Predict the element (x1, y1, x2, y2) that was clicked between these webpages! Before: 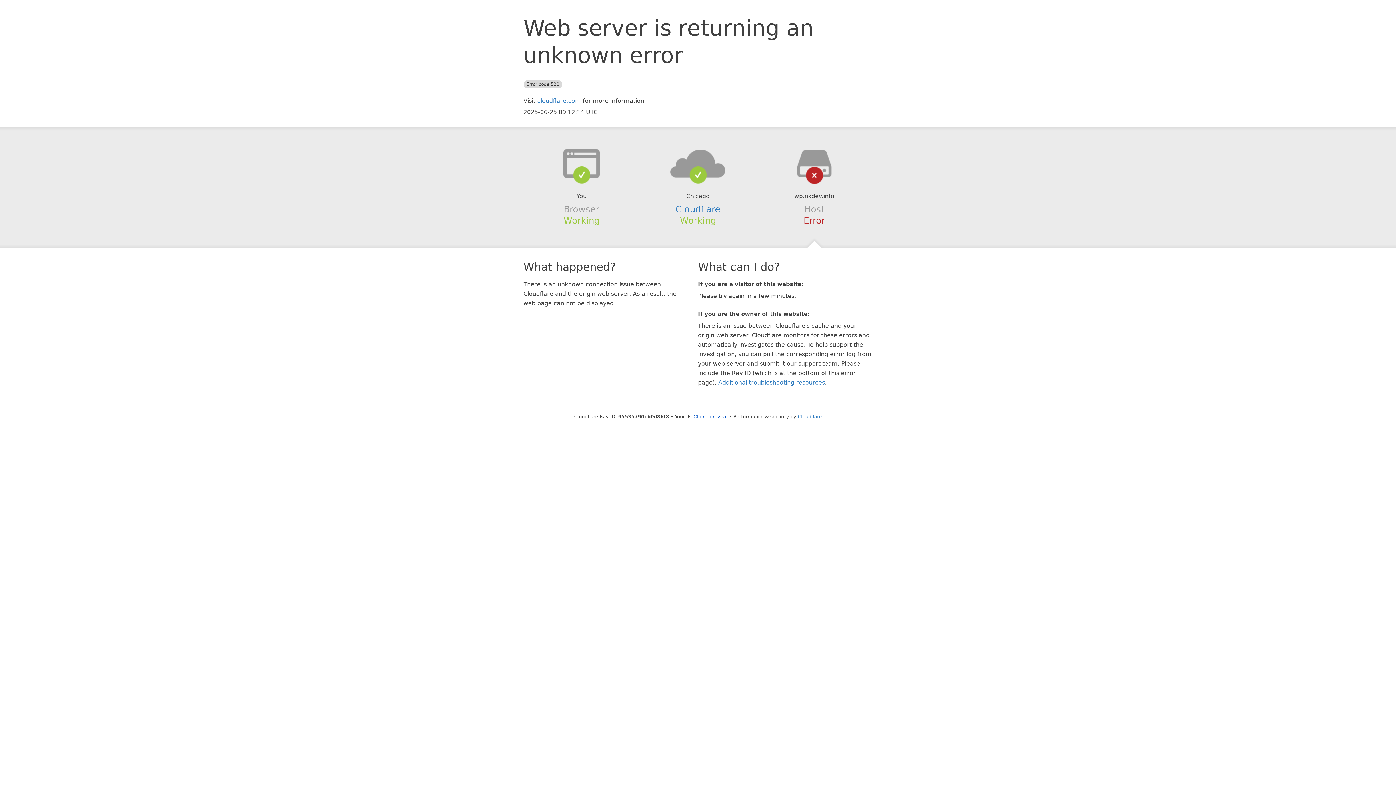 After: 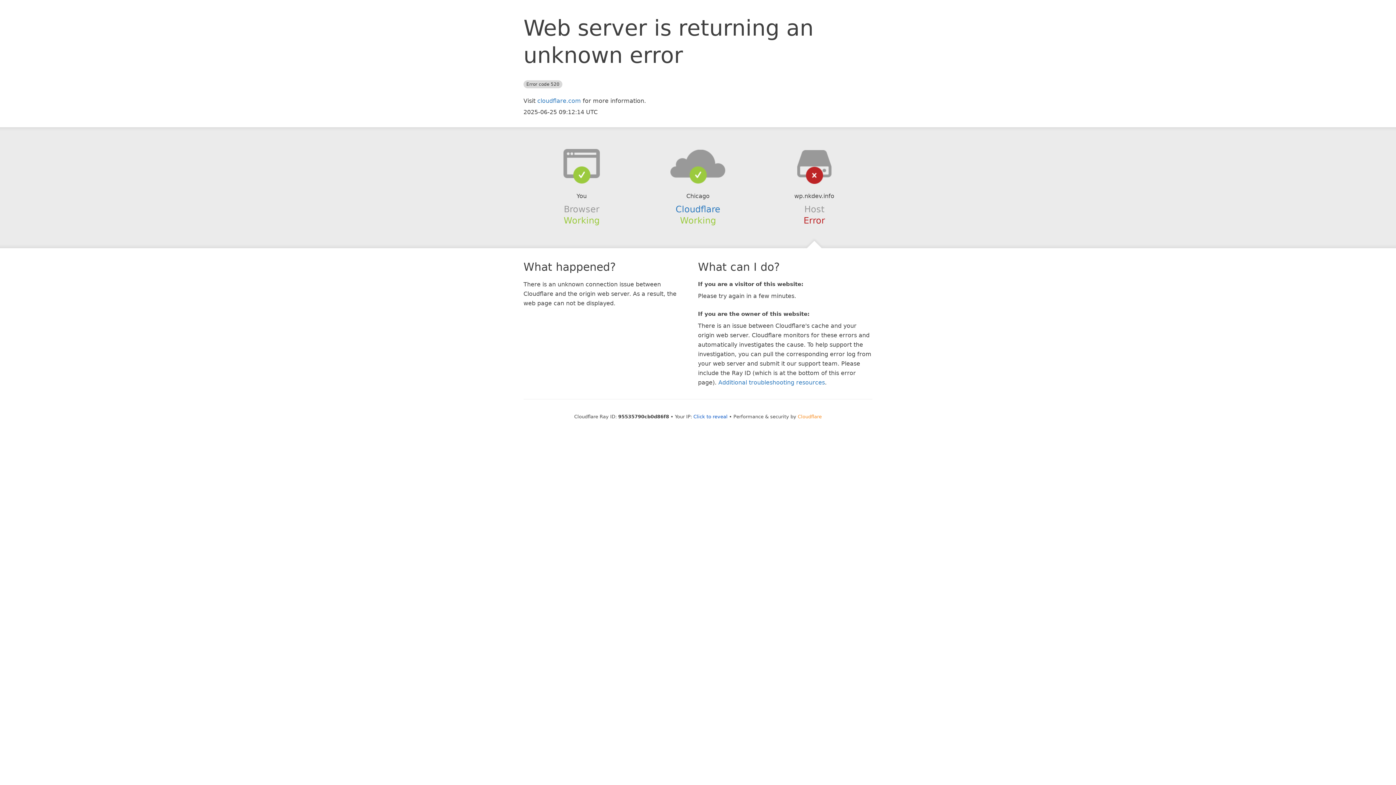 Action: label: Cloudflare bbox: (798, 414, 822, 419)